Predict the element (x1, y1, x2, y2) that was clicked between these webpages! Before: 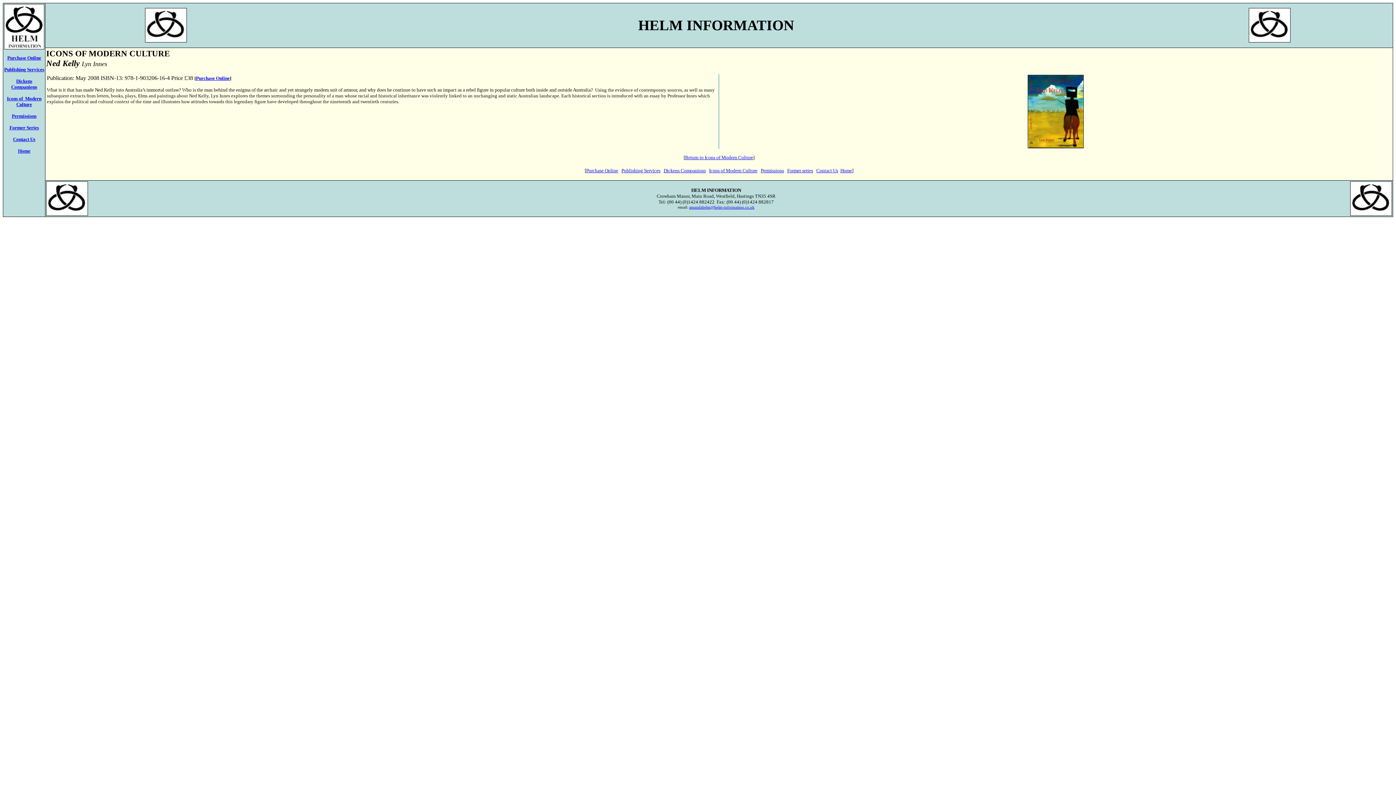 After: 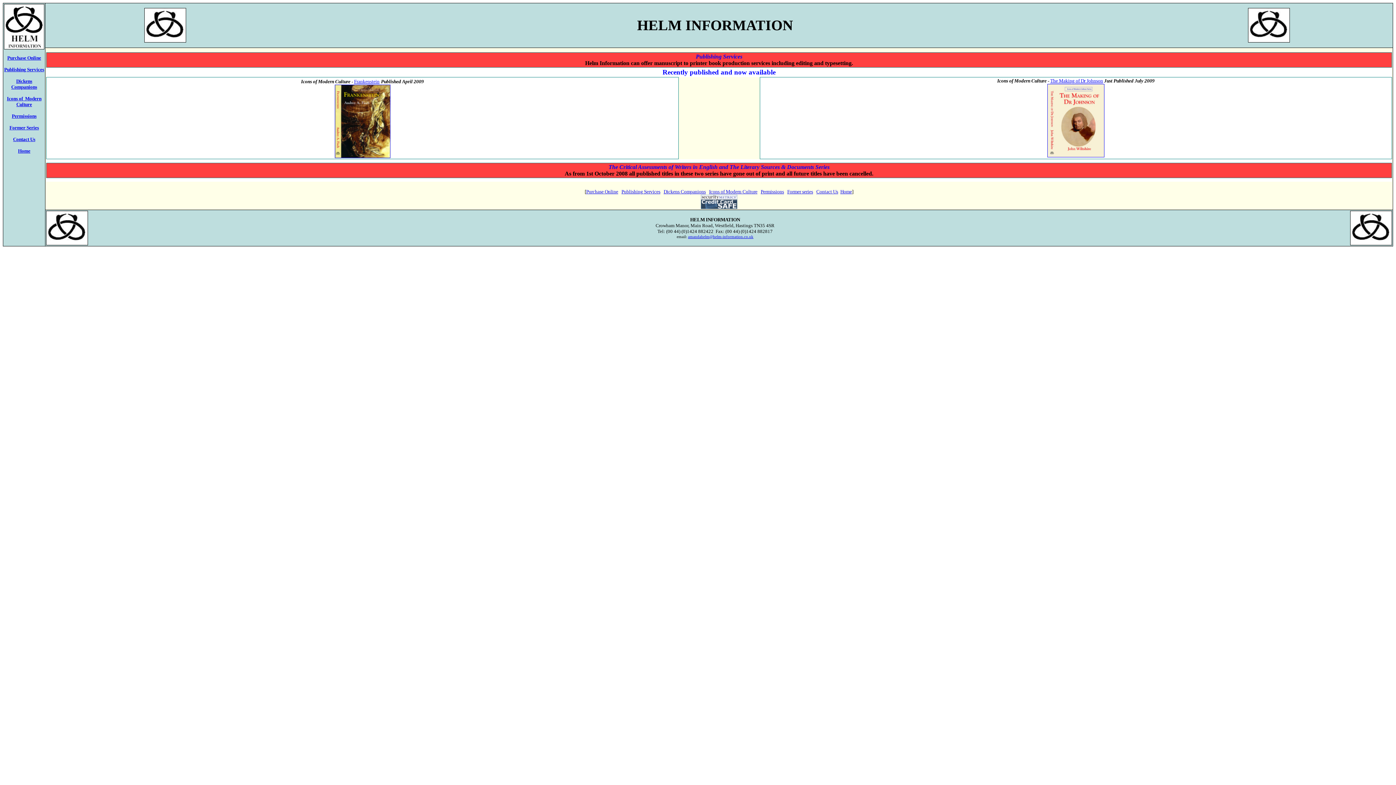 Action: bbox: (840, 168, 852, 173) label: Home